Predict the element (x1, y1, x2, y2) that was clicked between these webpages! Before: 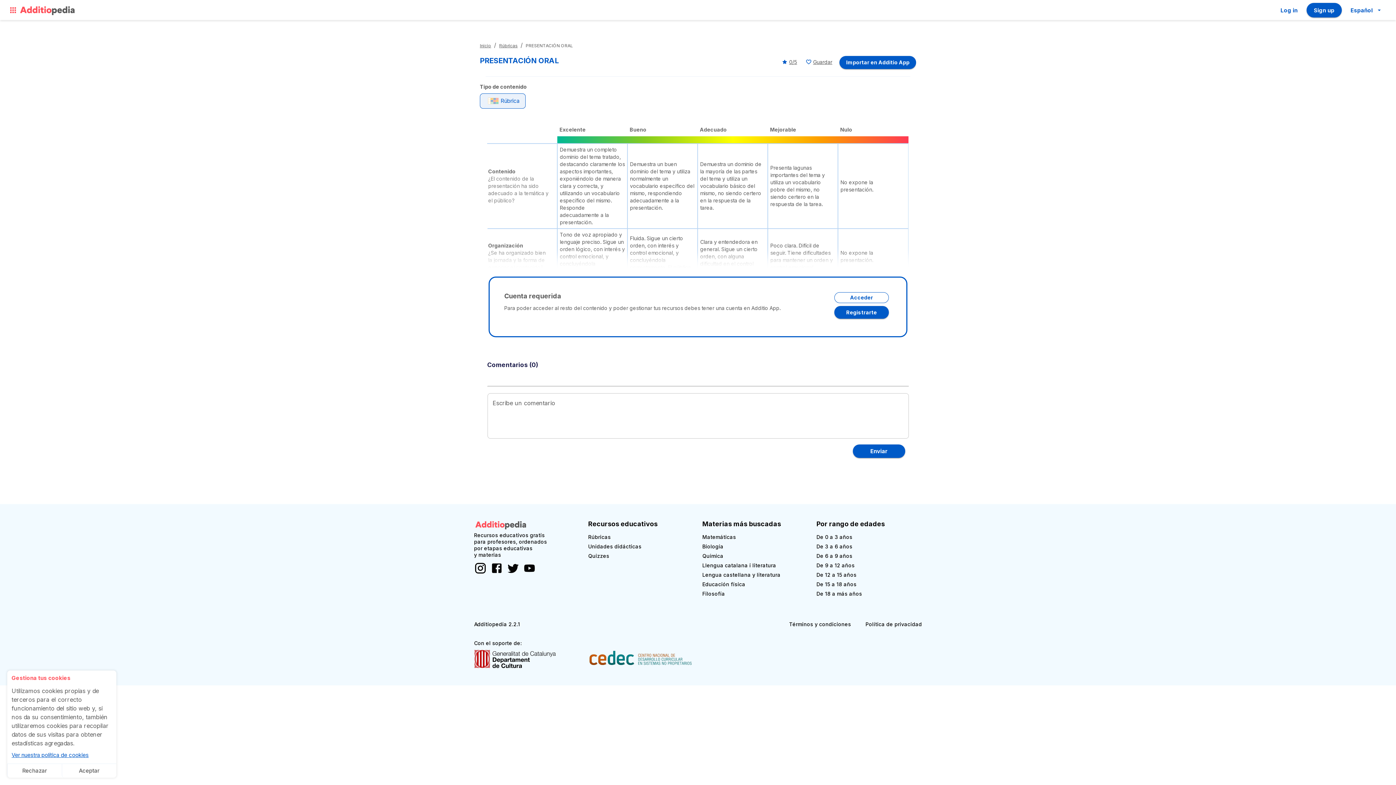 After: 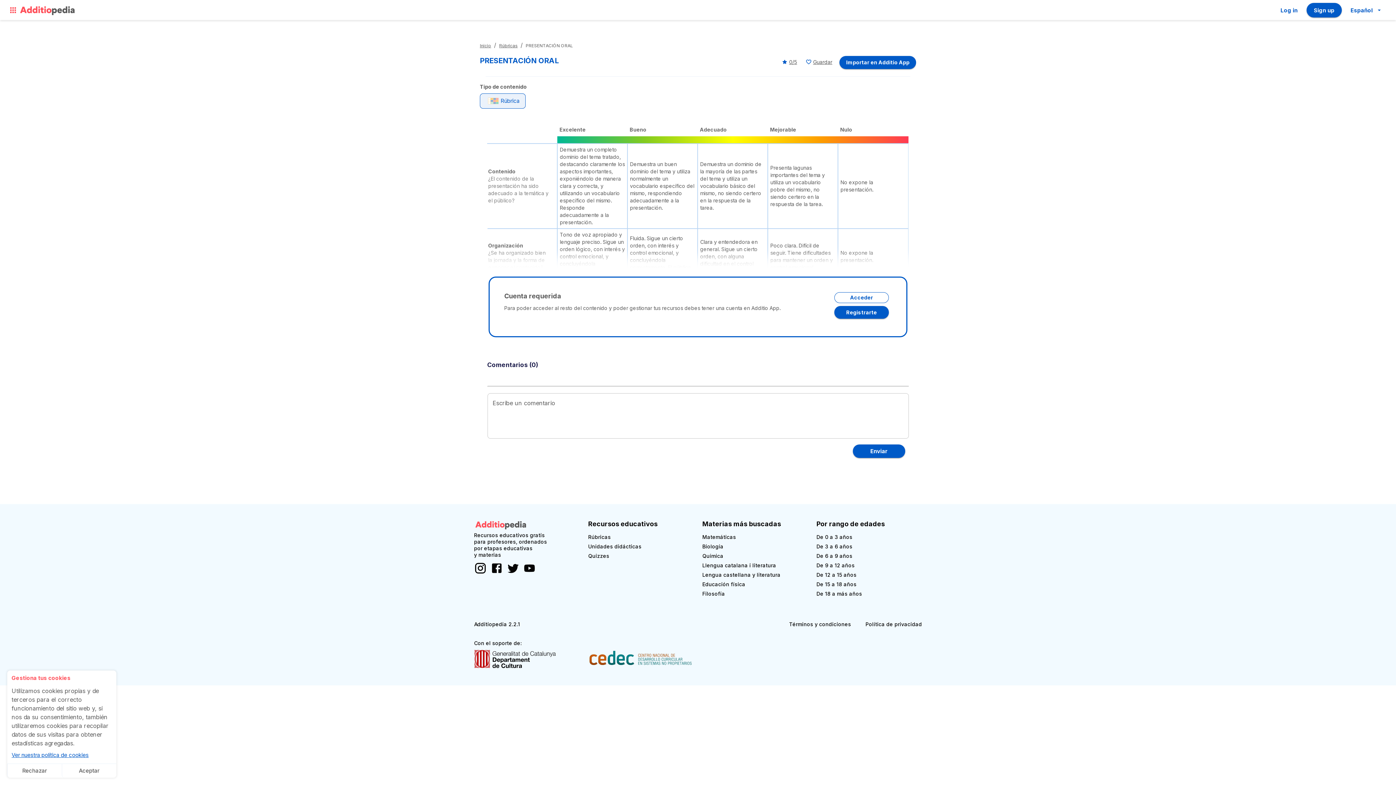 Action: bbox: (474, 555, 486, 561) label: Instagram Additio